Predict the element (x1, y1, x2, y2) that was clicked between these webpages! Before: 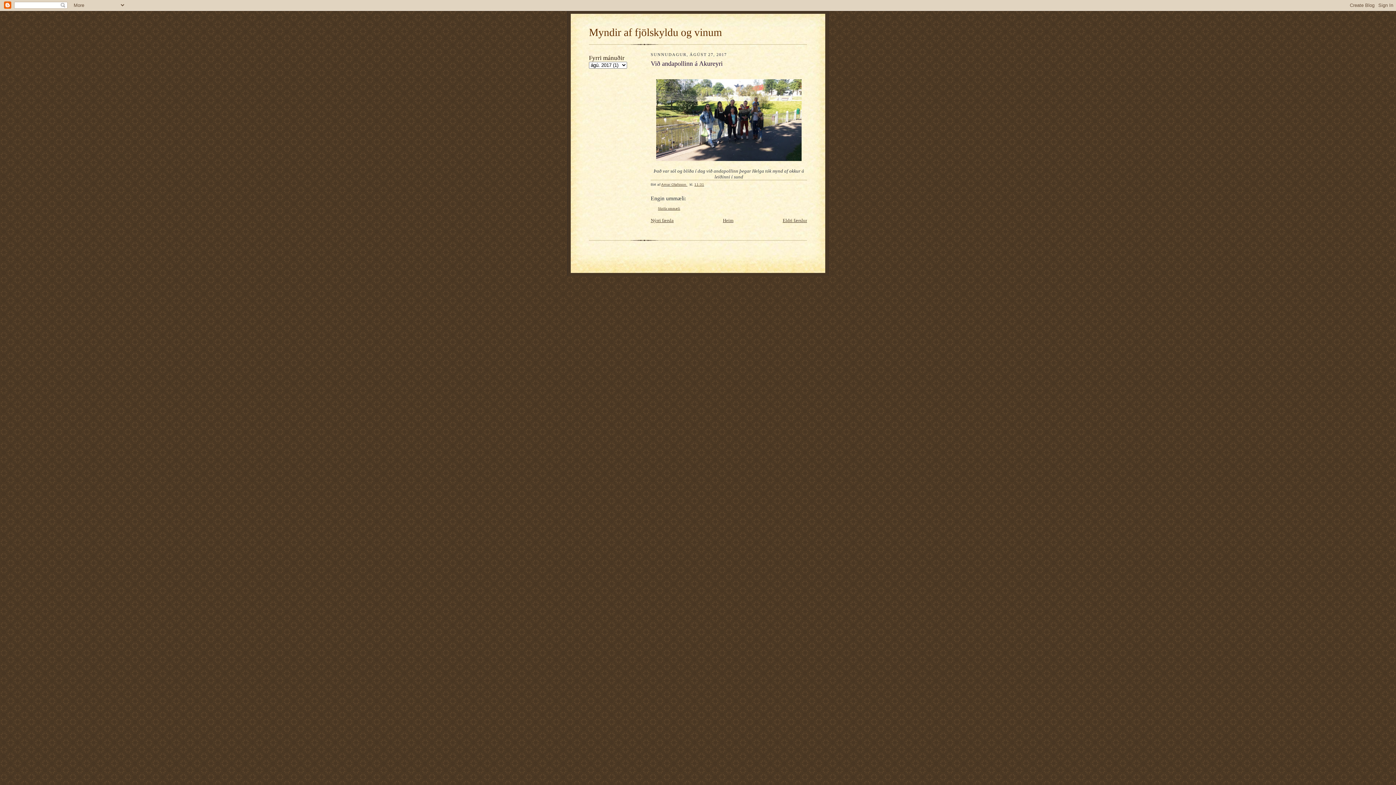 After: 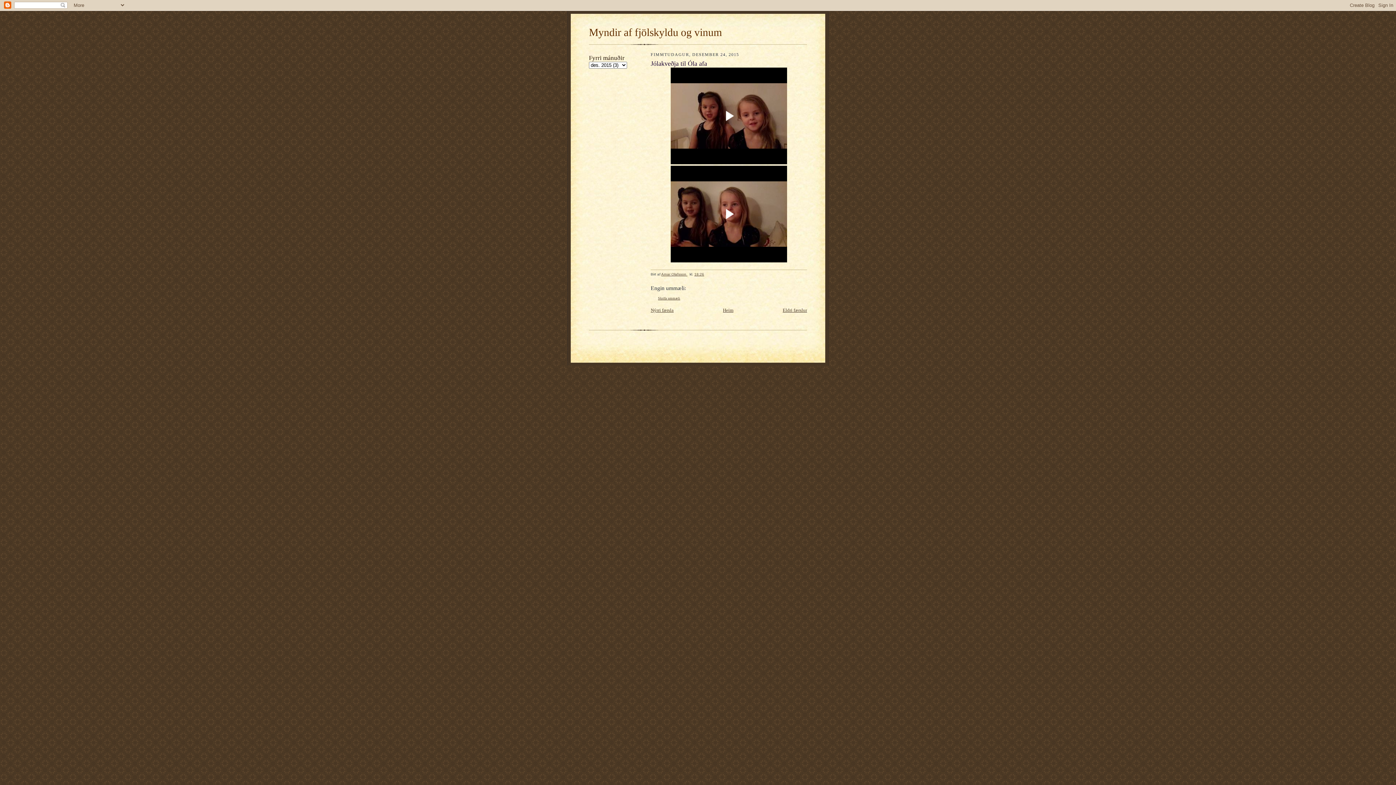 Action: bbox: (782, 217, 807, 223) label: Eldri færslur